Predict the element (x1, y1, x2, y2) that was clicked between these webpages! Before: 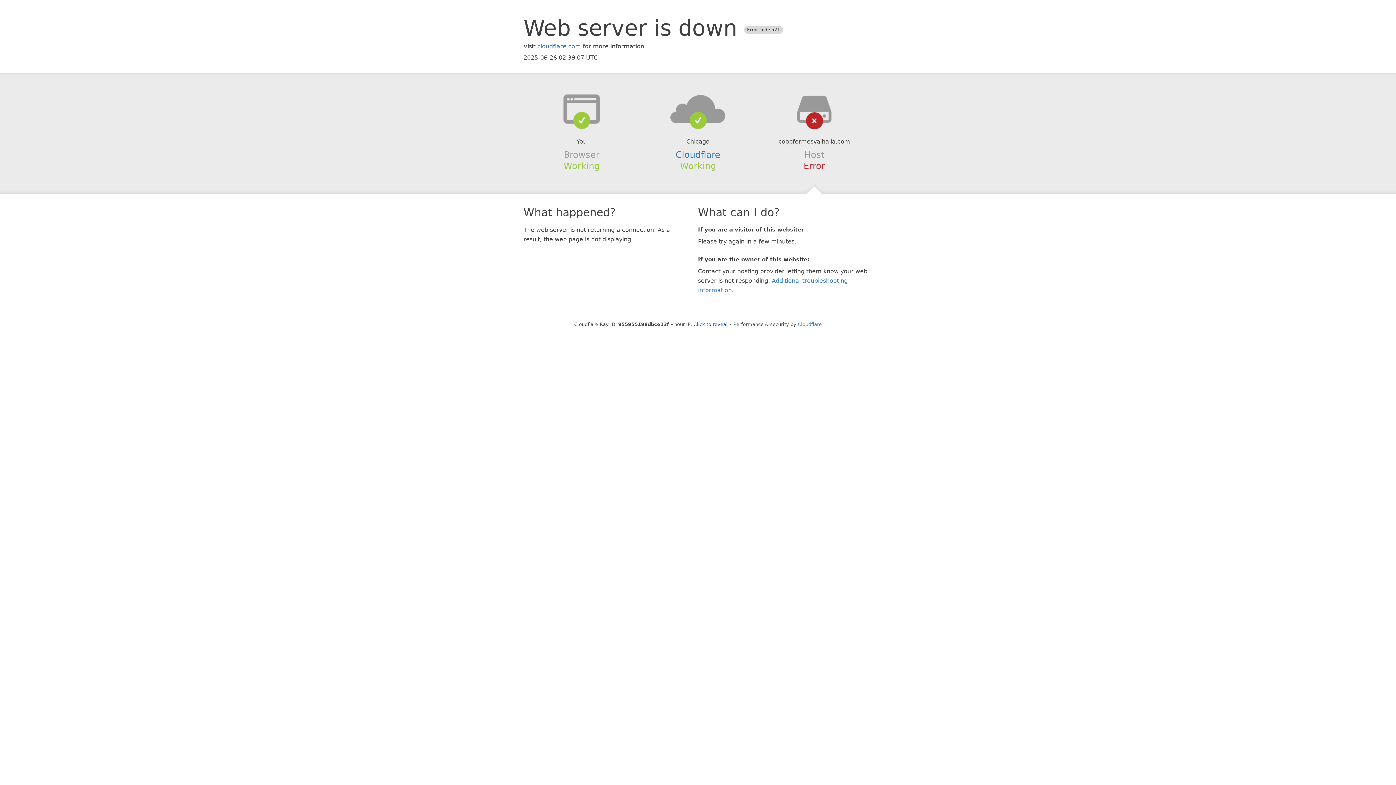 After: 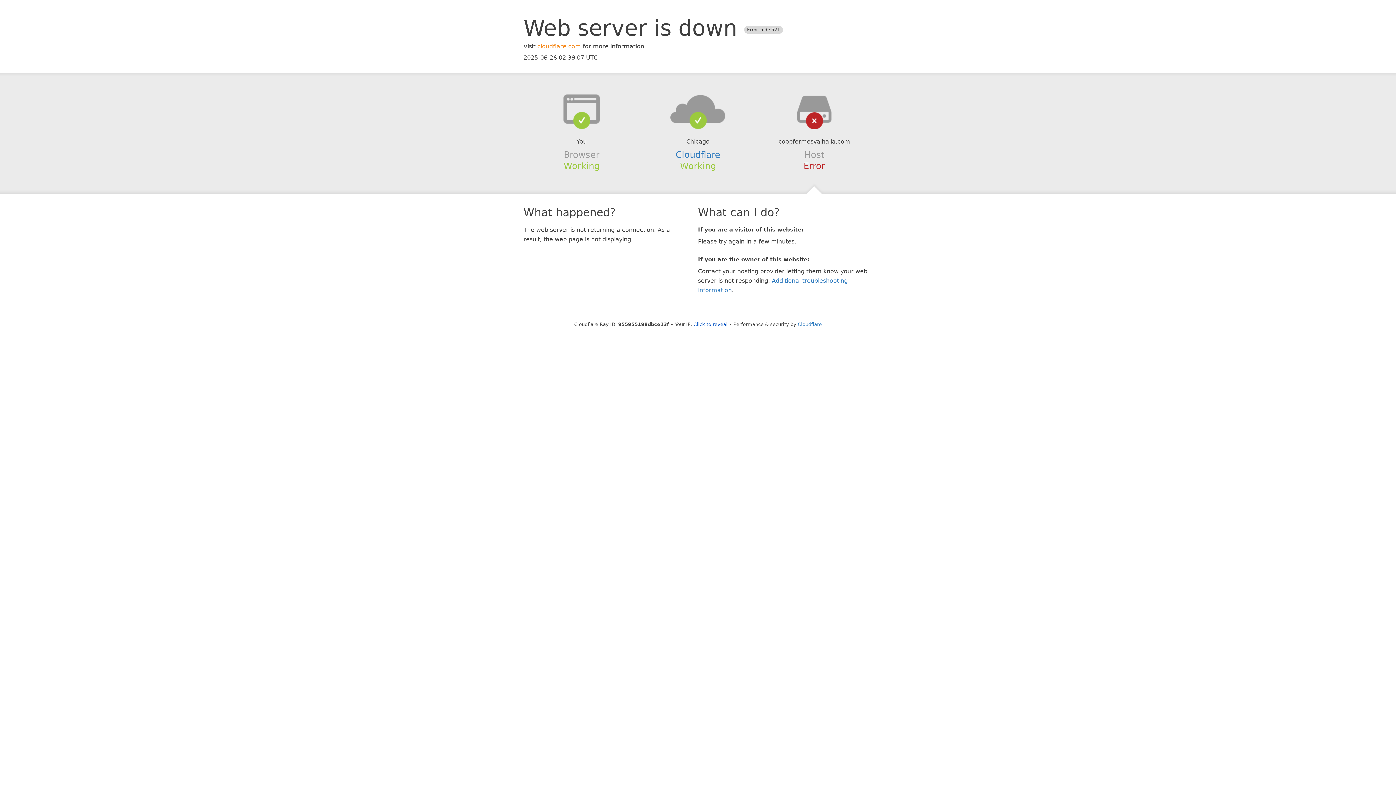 Action: bbox: (537, 42, 581, 49) label: cloudflare.com